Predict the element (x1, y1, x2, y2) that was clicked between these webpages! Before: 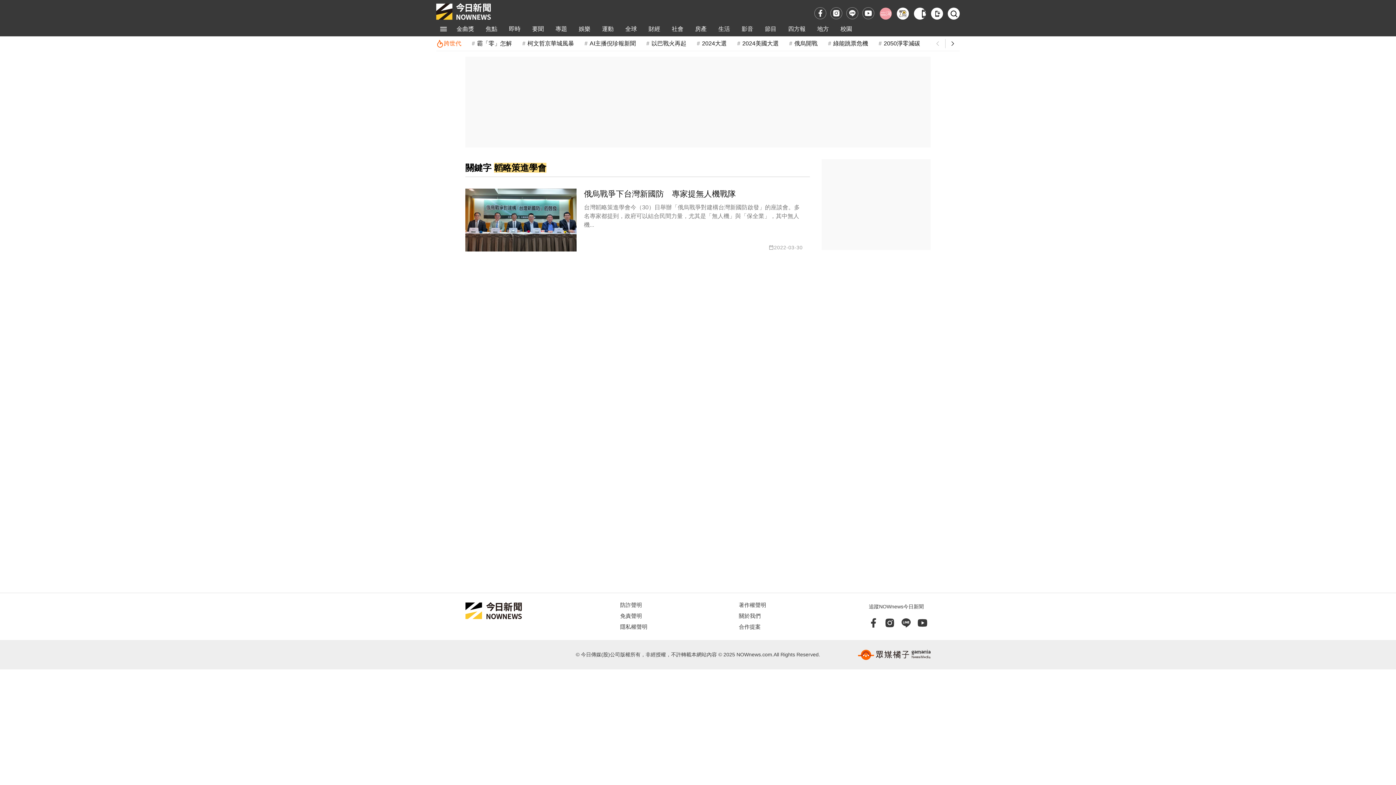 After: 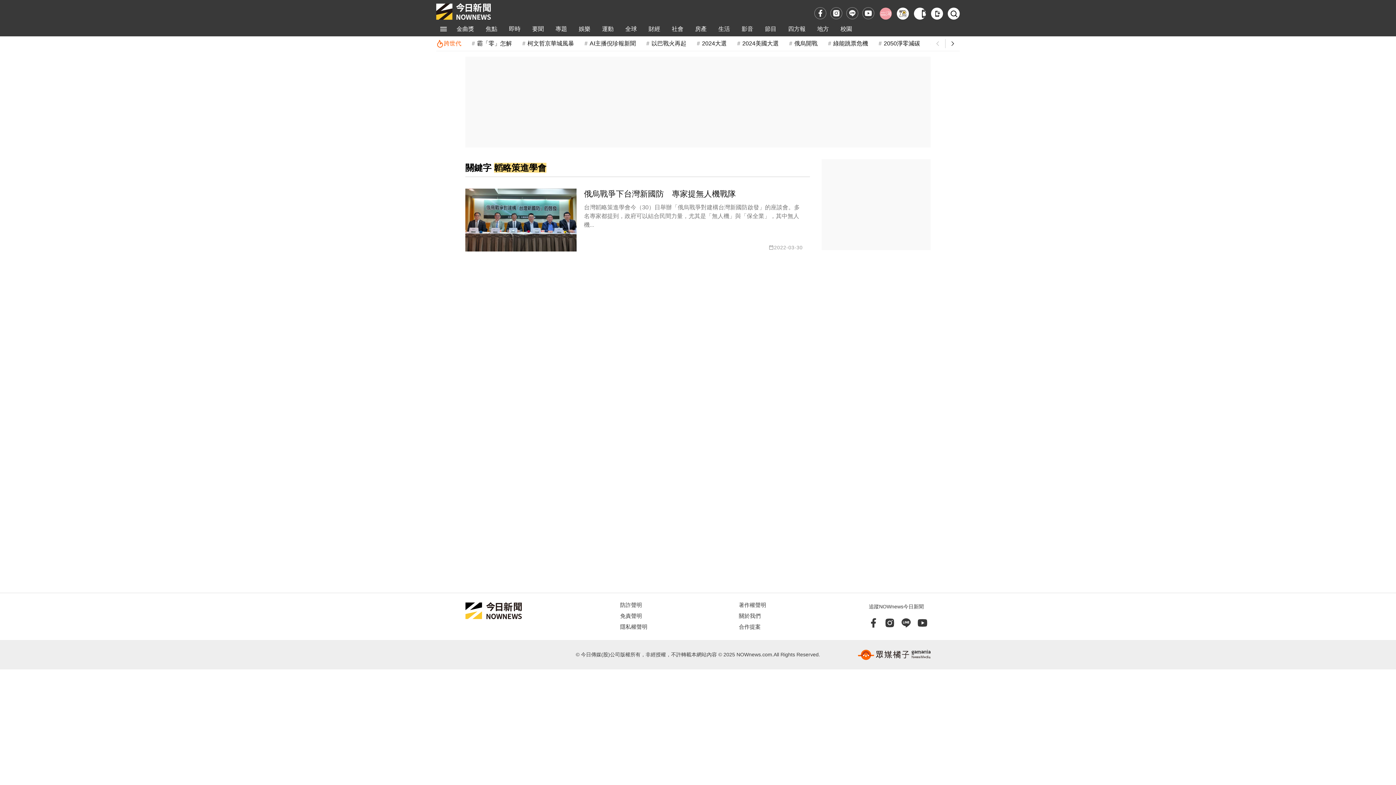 Action: bbox: (880, 7, 892, 19) label: babyou姊妹淘